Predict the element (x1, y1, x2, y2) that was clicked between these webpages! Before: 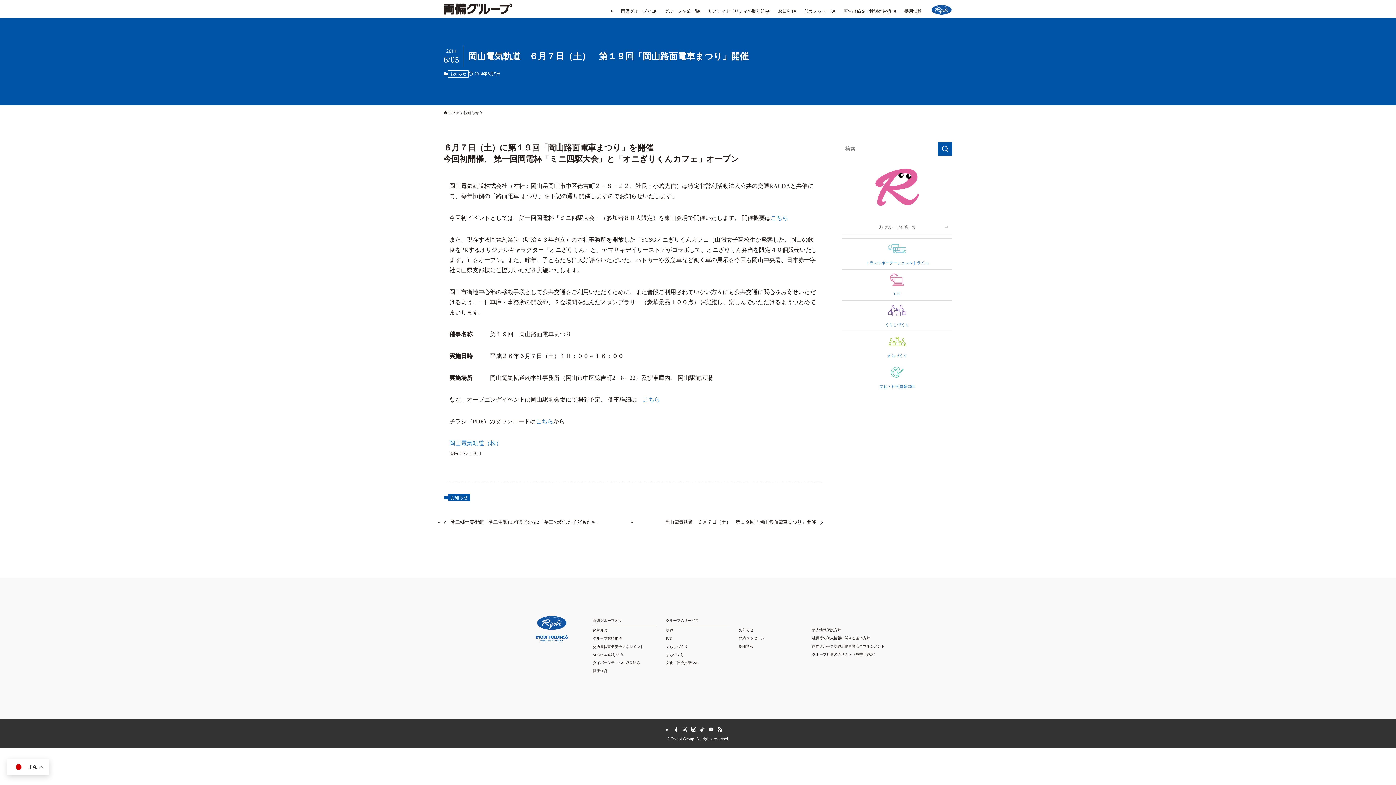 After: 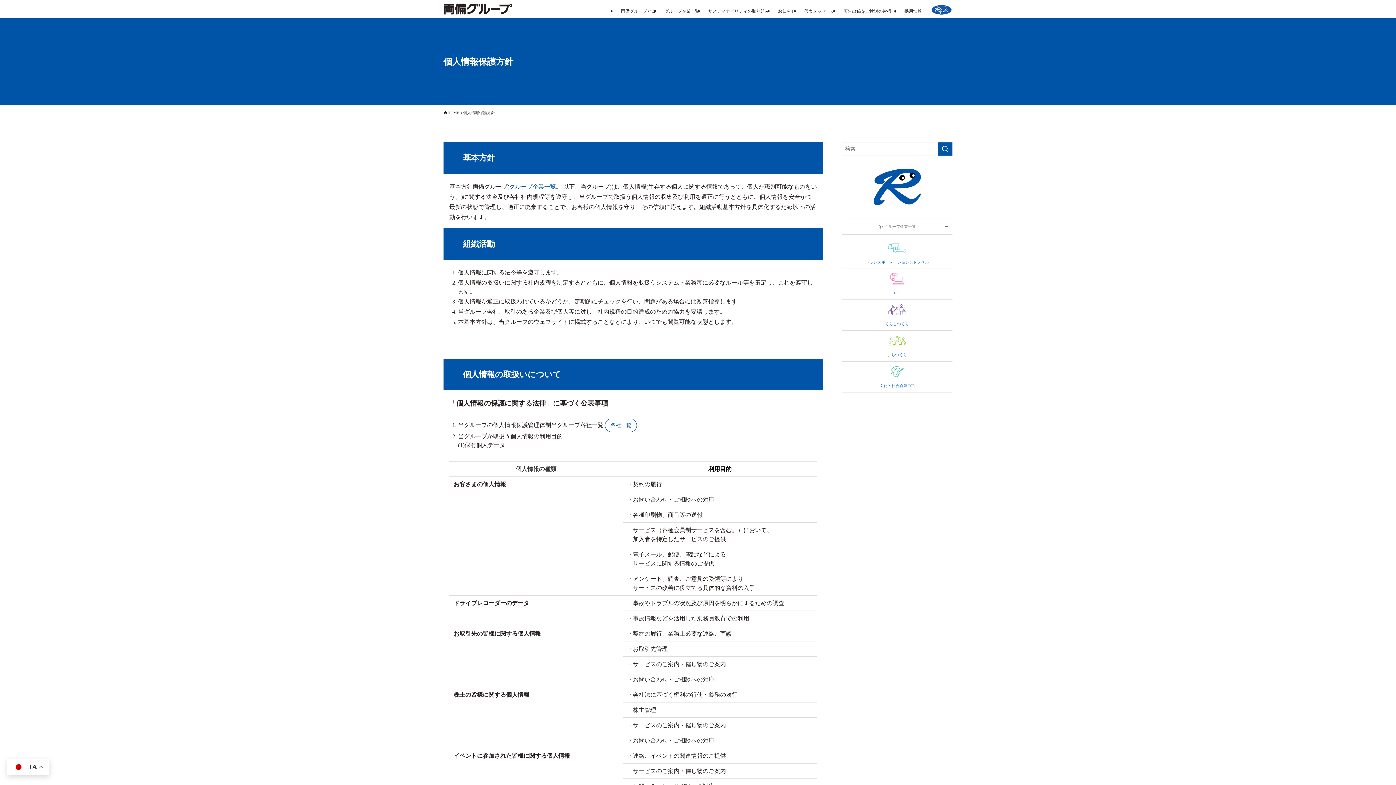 Action: label: 個人情報保護方針 bbox: (812, 628, 841, 632)